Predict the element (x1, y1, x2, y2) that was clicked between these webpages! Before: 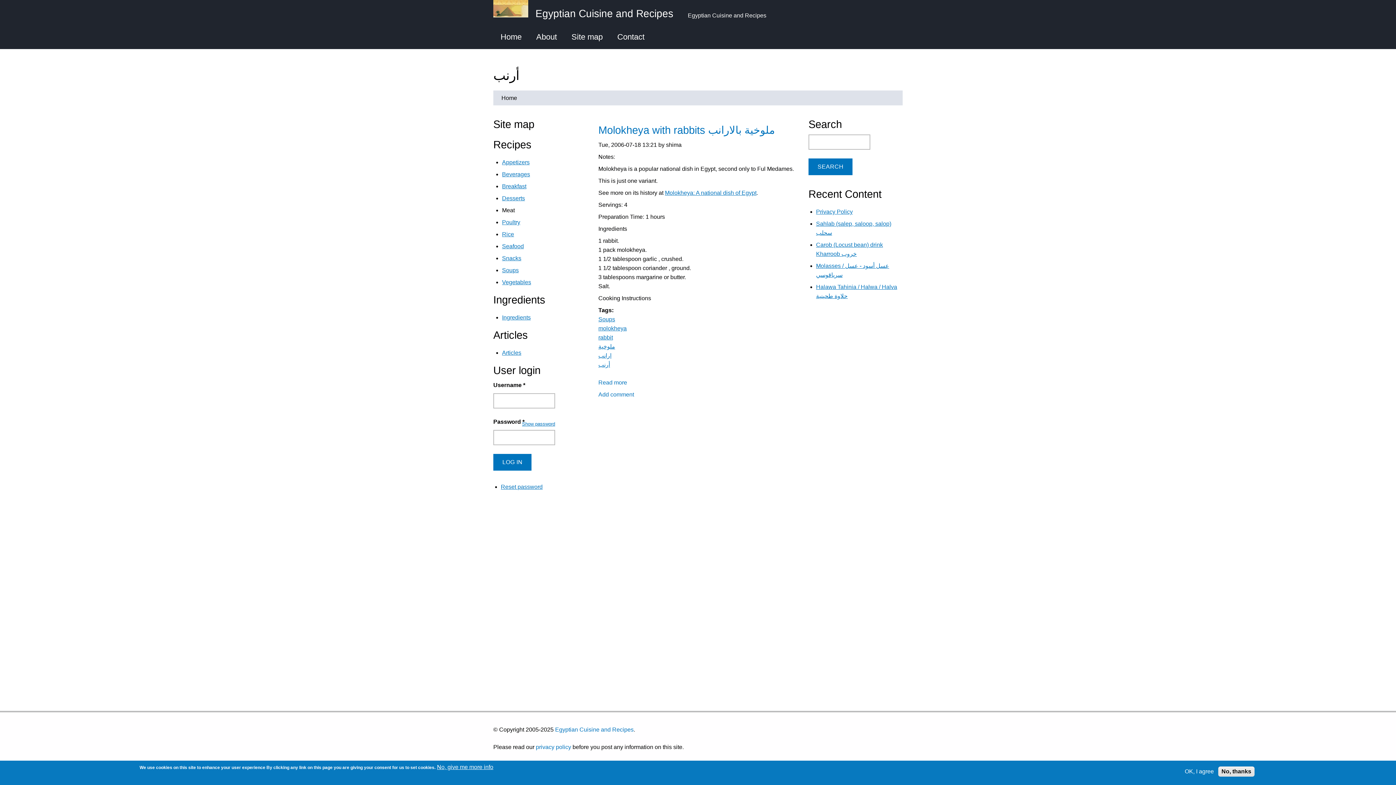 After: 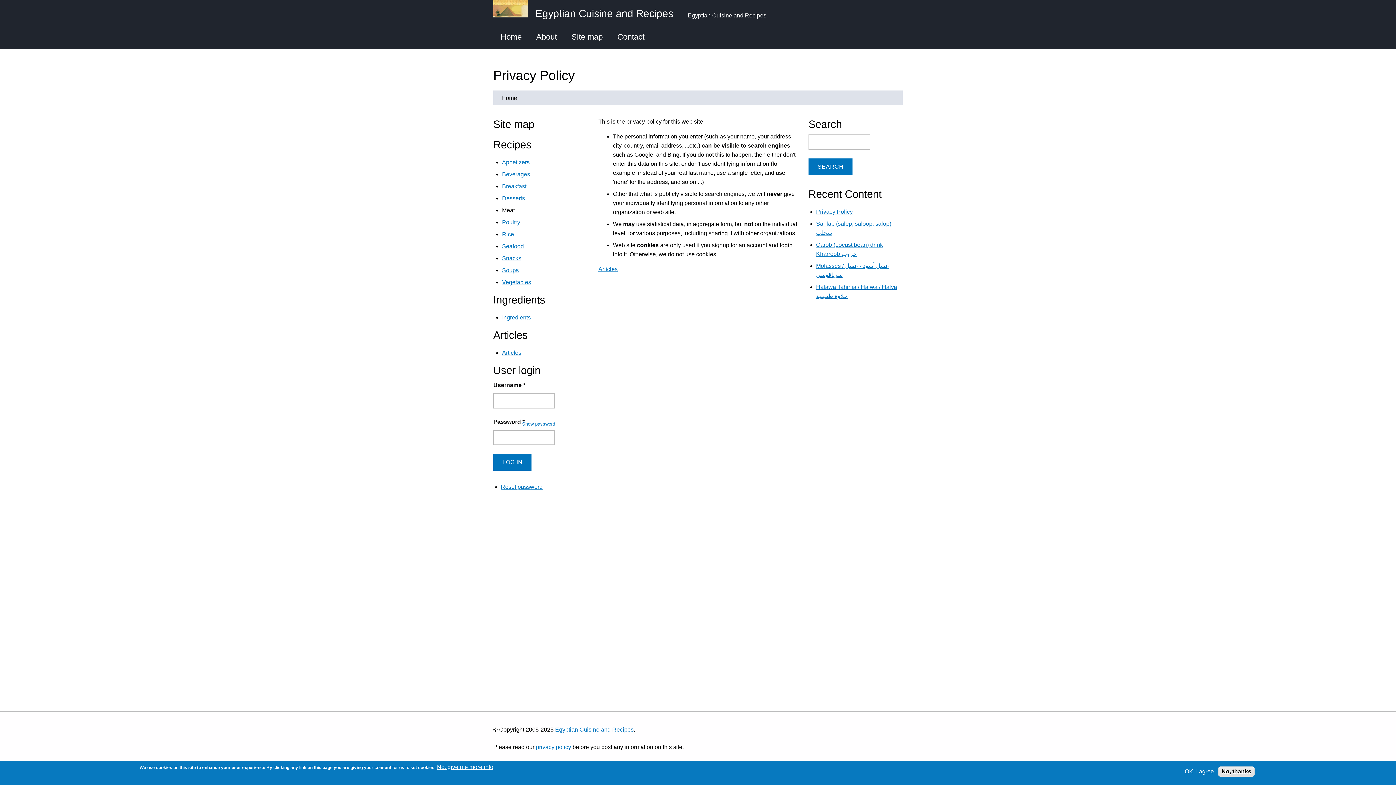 Action: label: privacy policy bbox: (536, 744, 571, 750)